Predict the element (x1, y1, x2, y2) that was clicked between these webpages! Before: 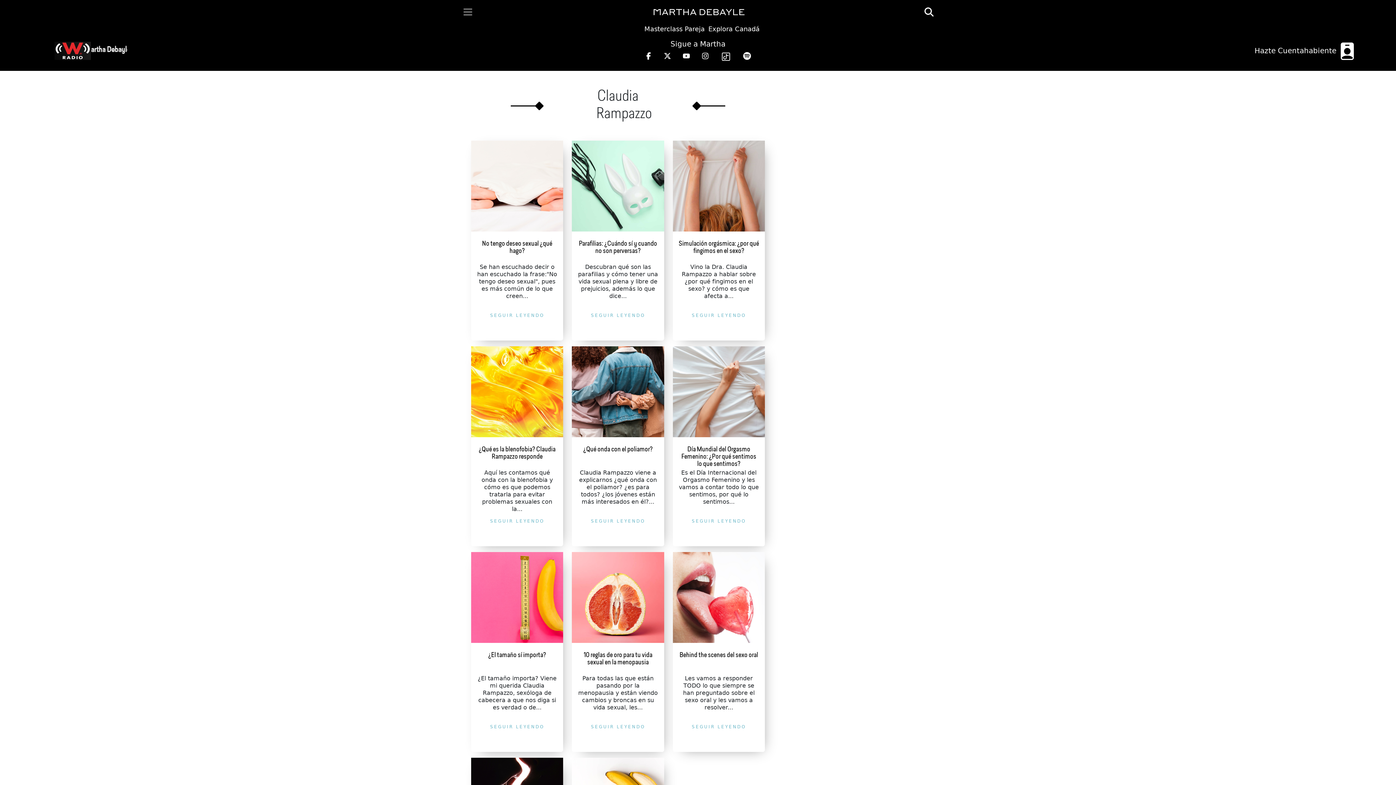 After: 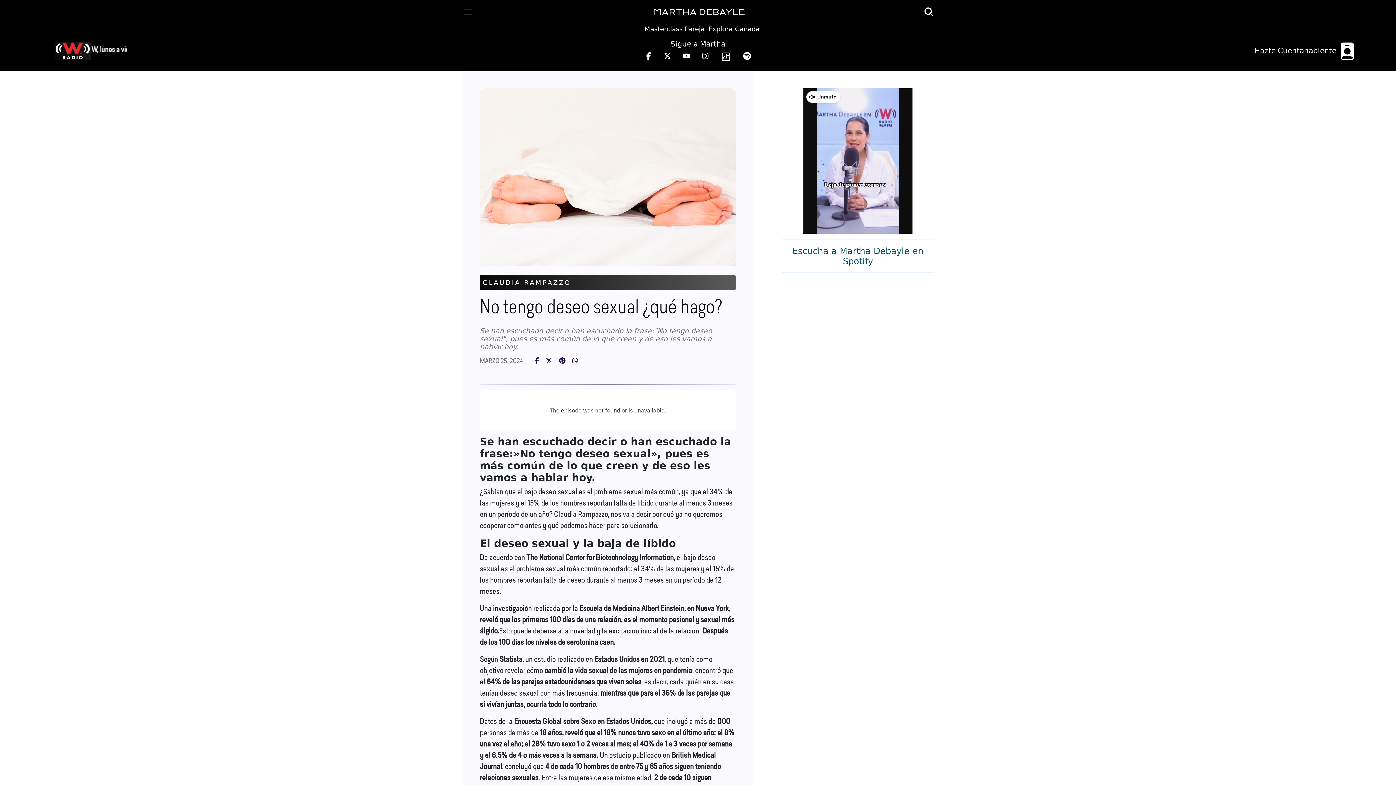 Action: bbox: (471, 140, 563, 231)